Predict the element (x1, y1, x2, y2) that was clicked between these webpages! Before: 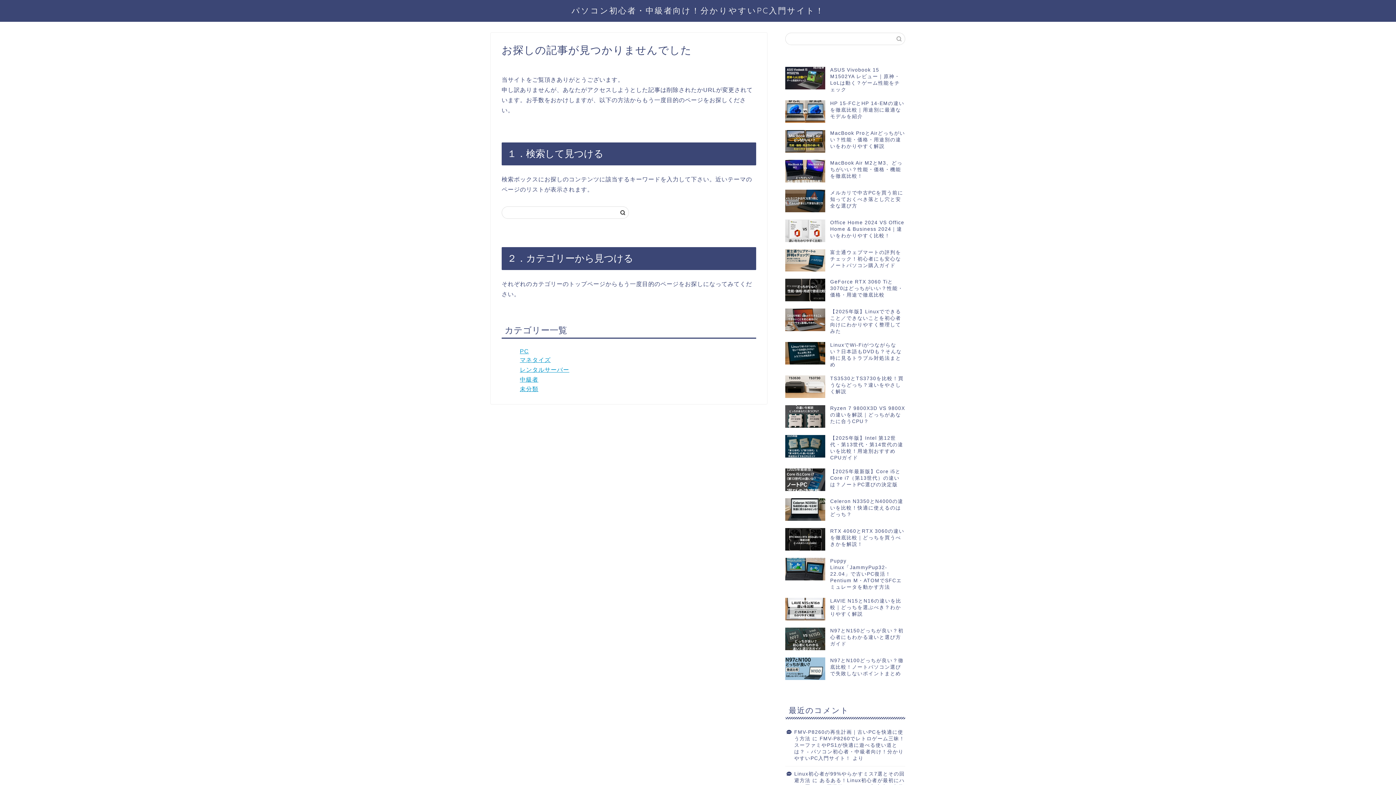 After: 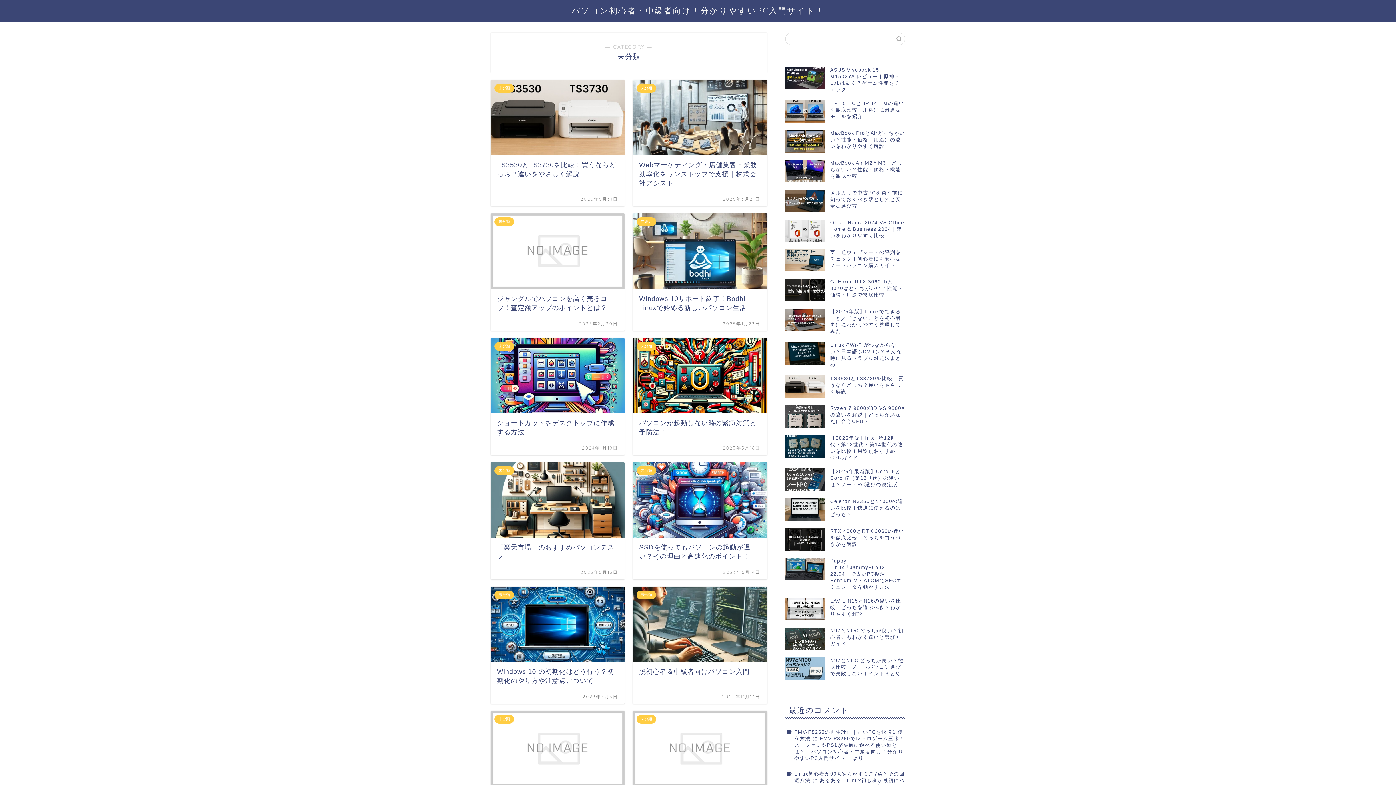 Action: bbox: (520, 386, 538, 392) label: 未分類